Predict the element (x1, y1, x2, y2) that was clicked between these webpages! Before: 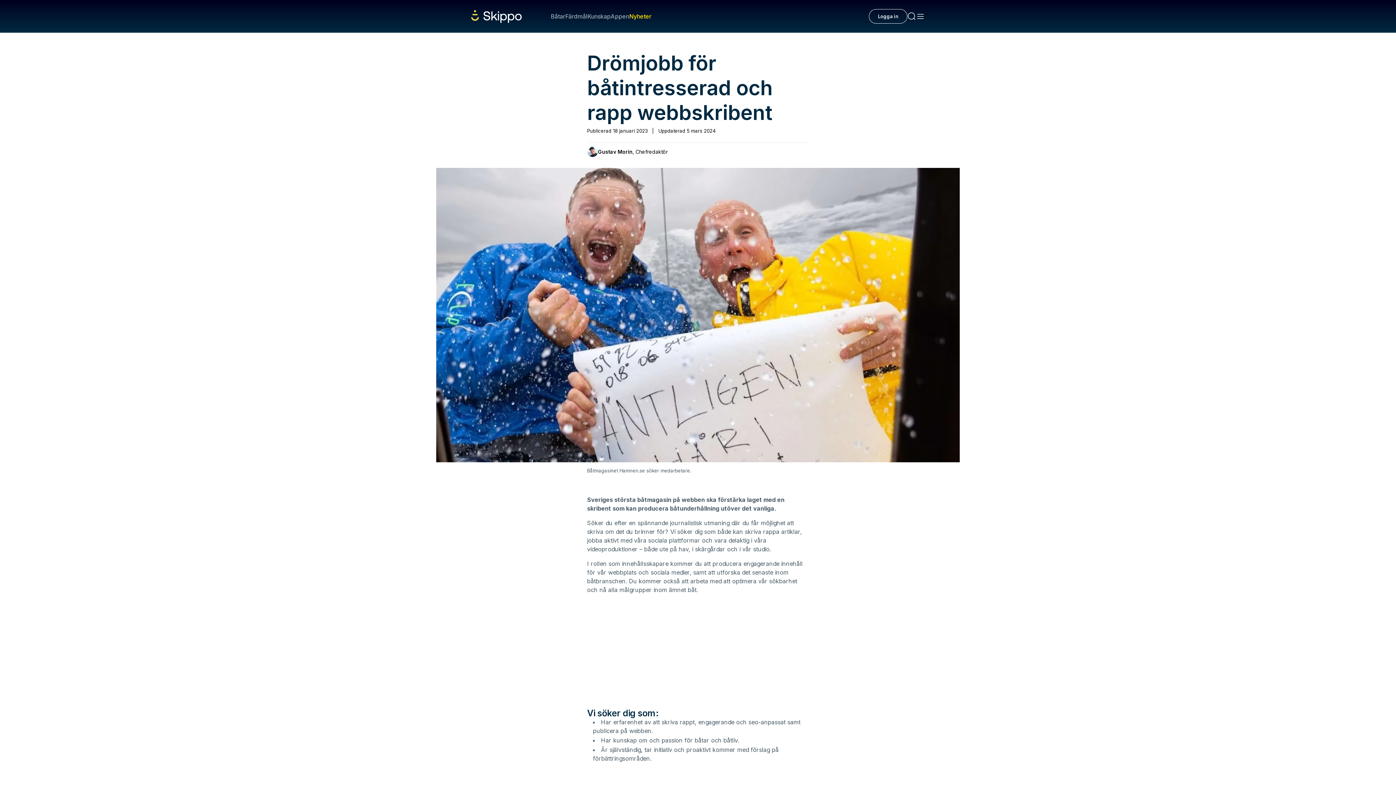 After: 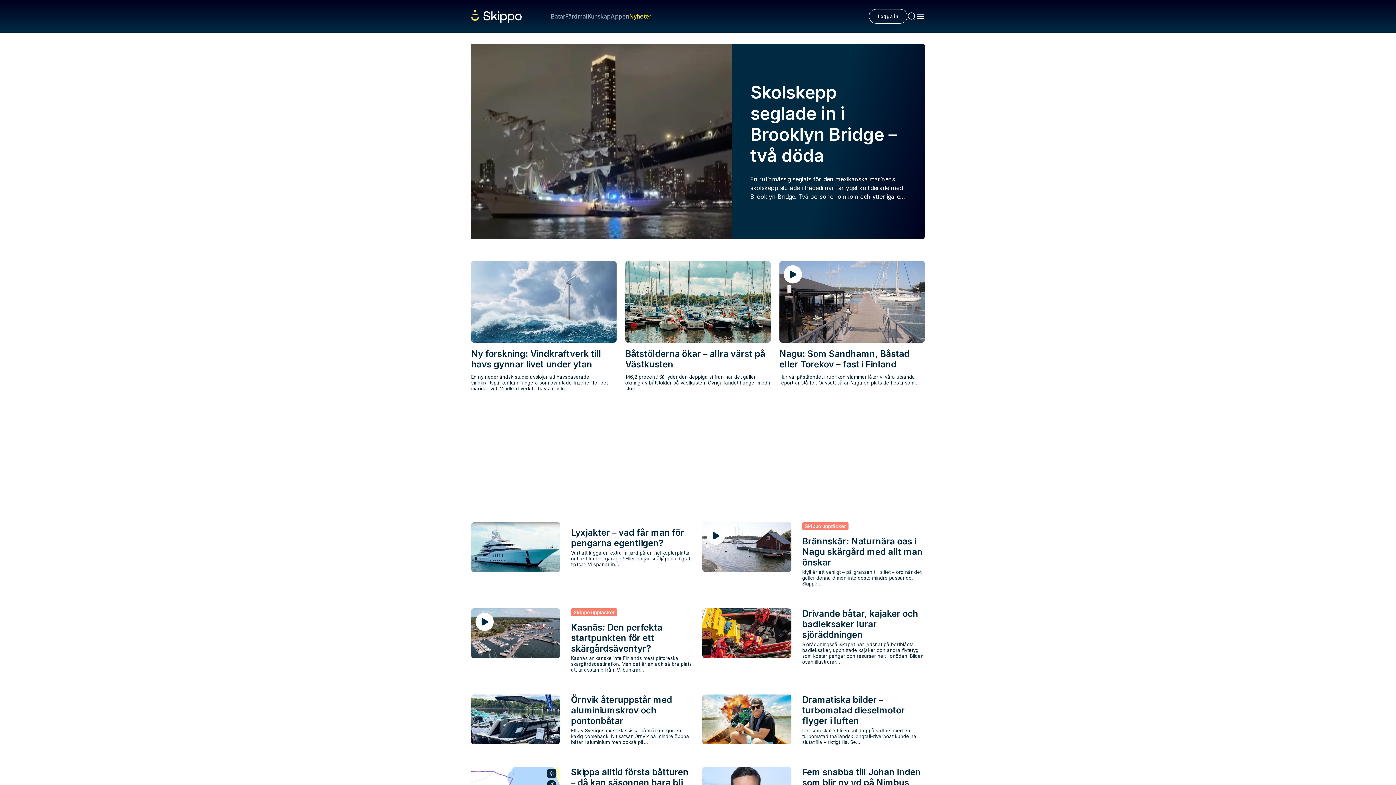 Action: label: Nyheter bbox: (629, 12, 651, 20)